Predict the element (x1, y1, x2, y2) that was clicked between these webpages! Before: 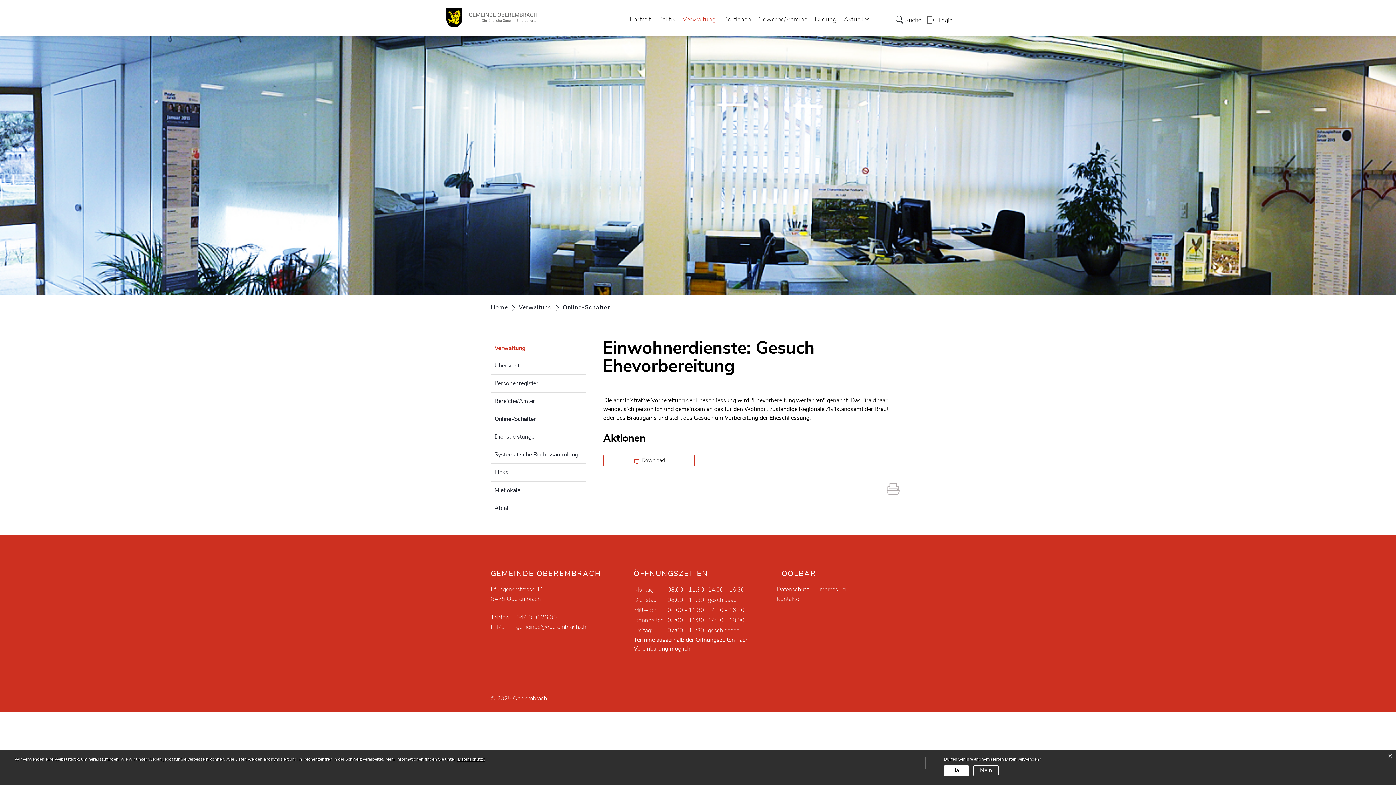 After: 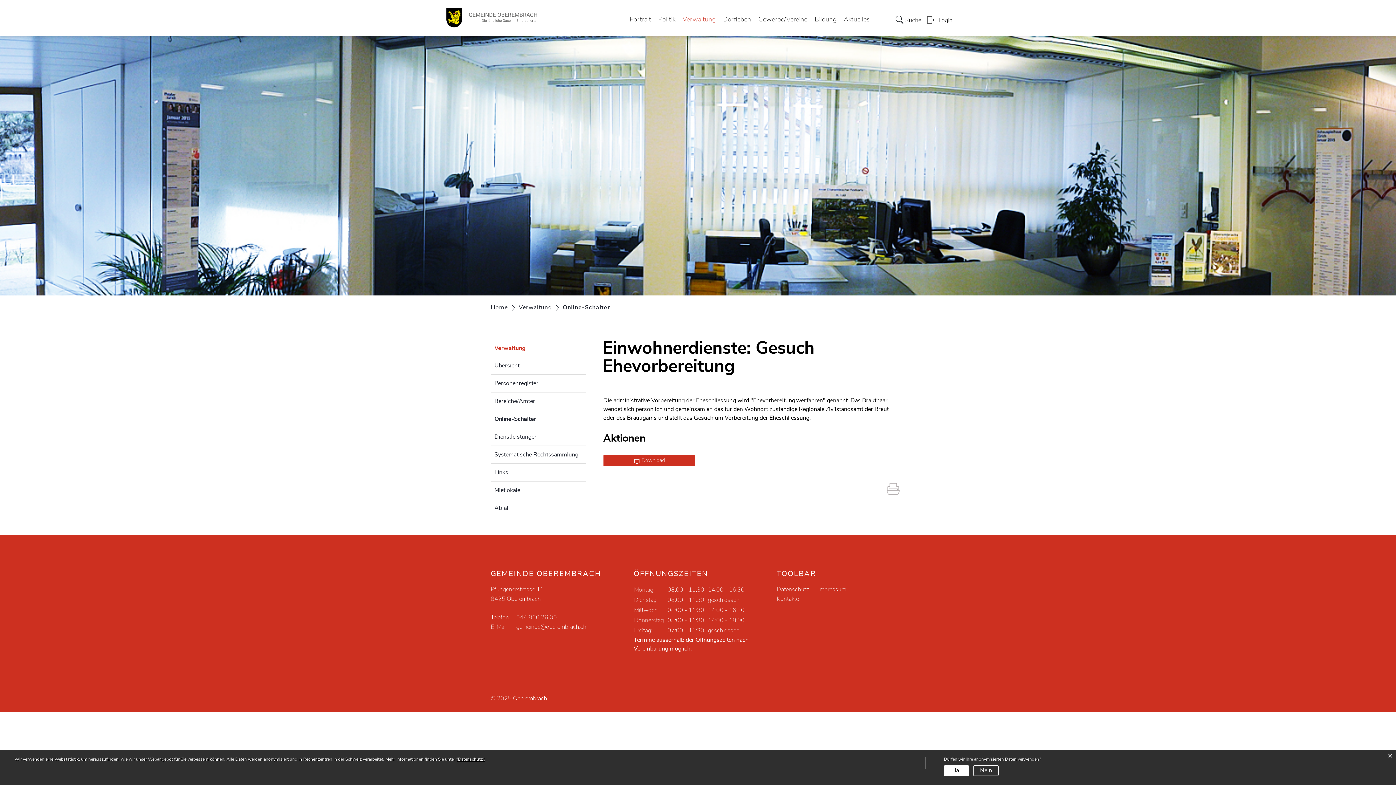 Action: bbox: (603, 455, 694, 466) label:  Download